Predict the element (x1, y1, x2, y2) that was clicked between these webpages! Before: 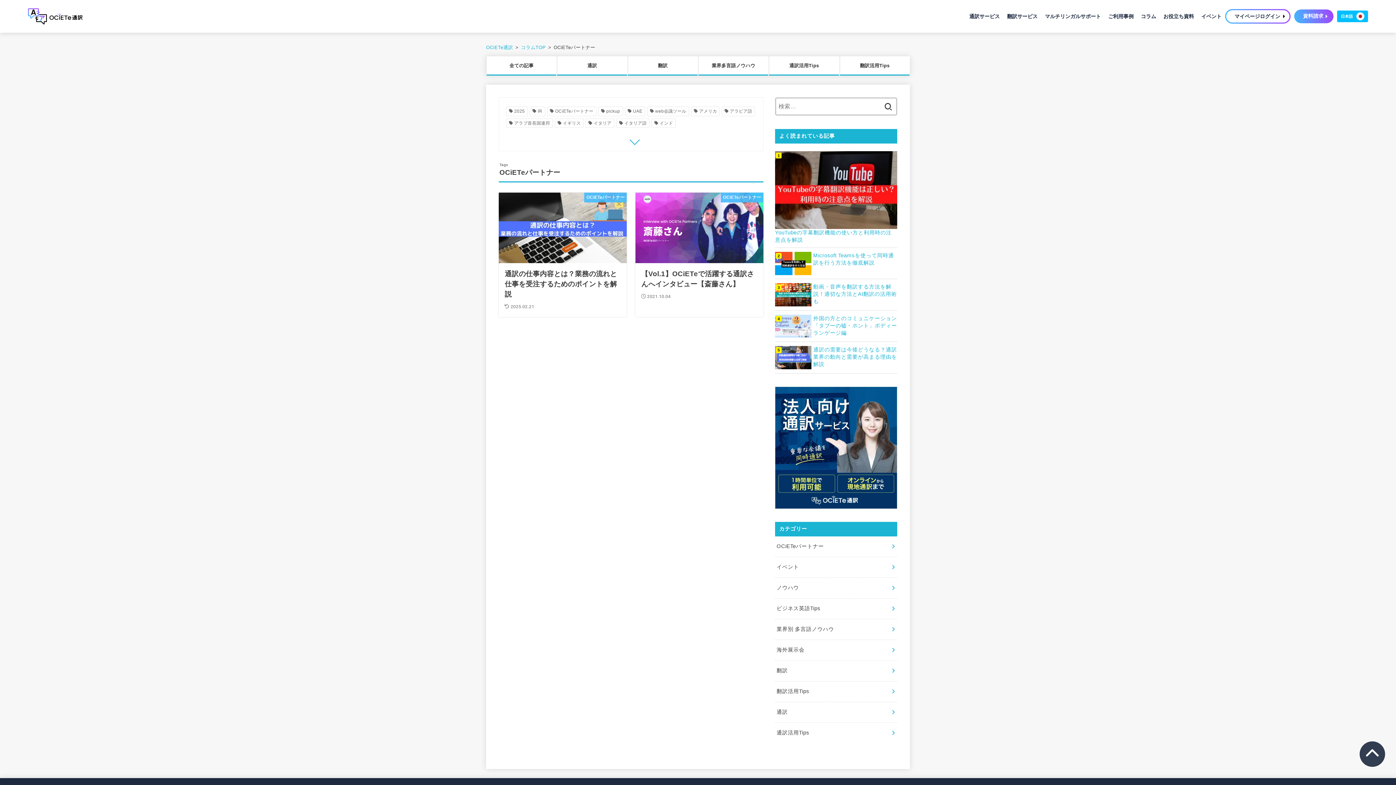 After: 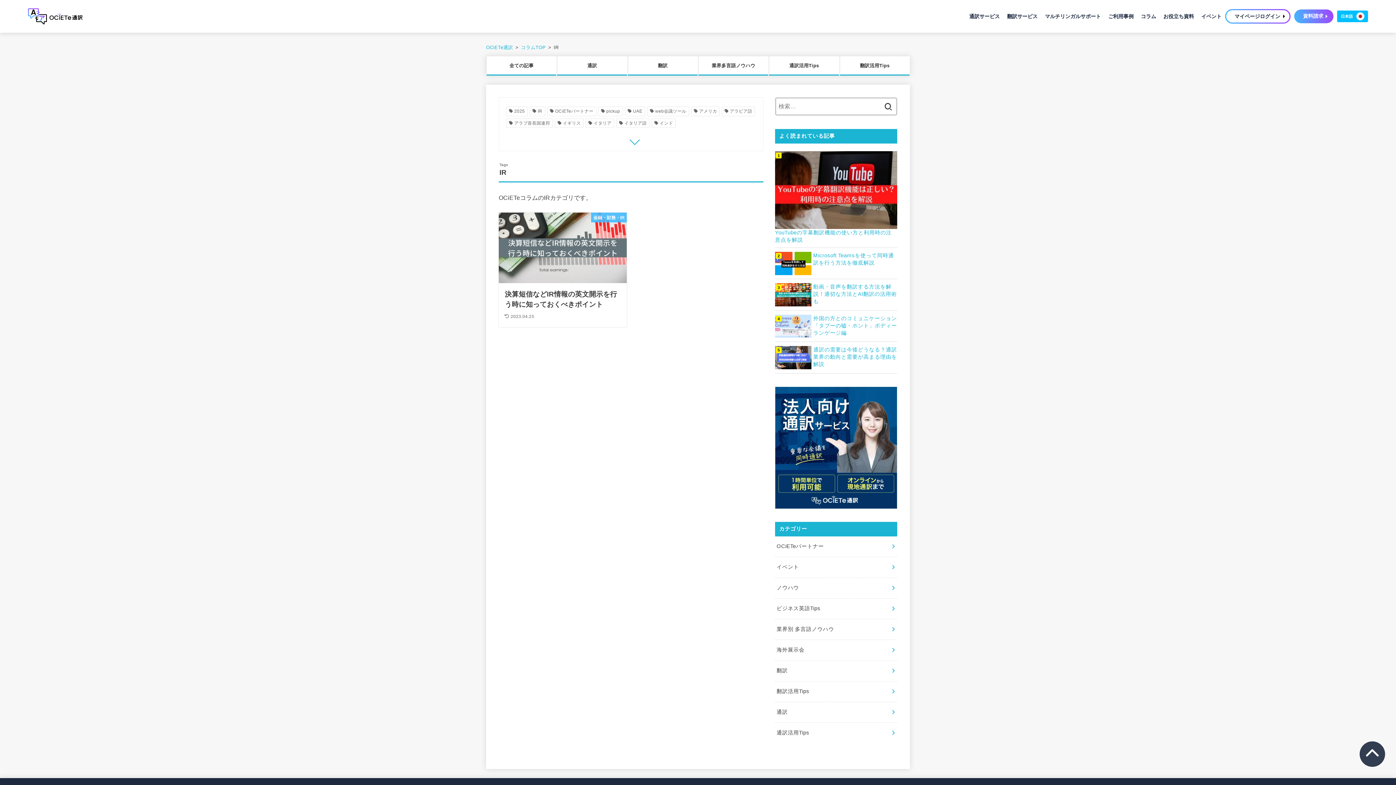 Action: label: IR (1個の項目) bbox: (530, 107, 545, 115)